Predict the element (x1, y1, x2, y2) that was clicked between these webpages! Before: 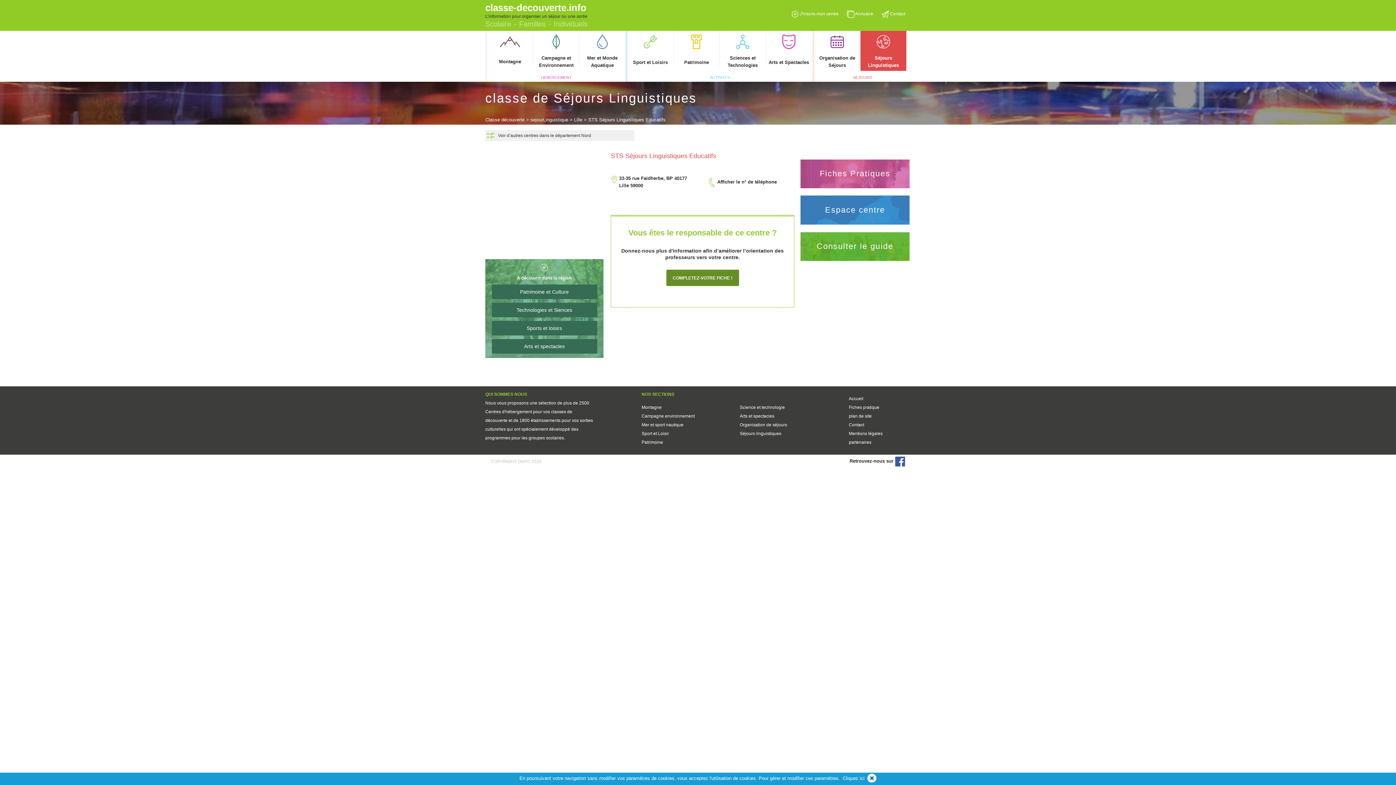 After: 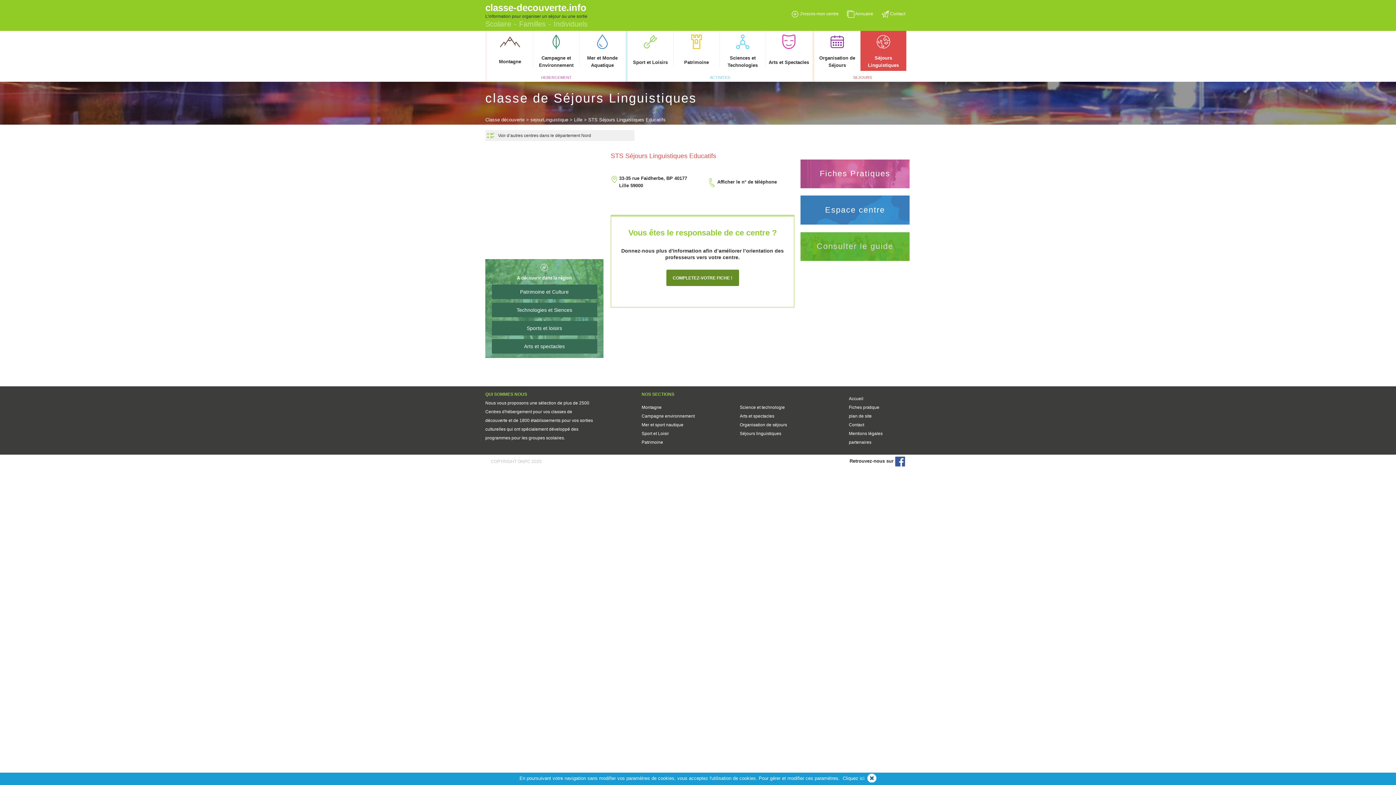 Action: bbox: (800, 232, 909, 261) label: Consulter le guide